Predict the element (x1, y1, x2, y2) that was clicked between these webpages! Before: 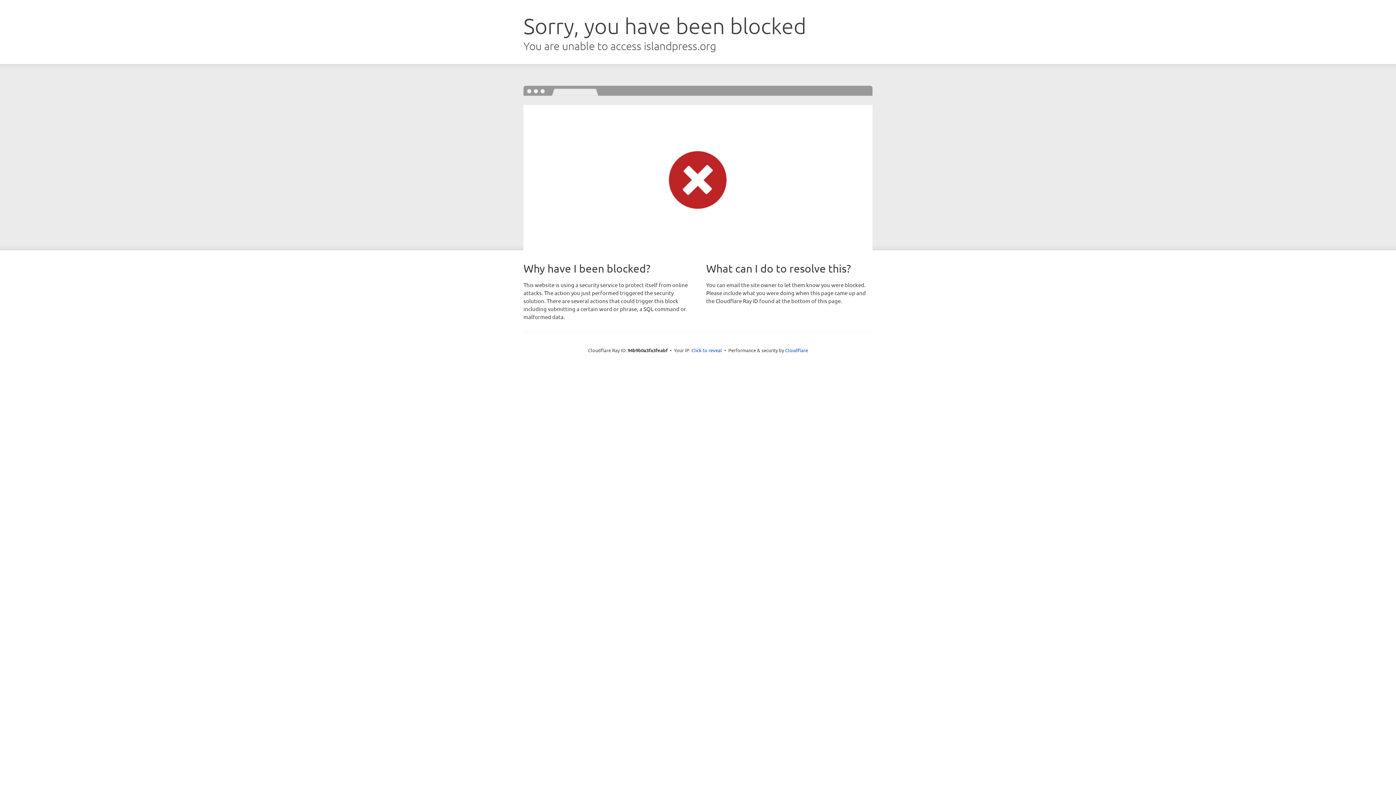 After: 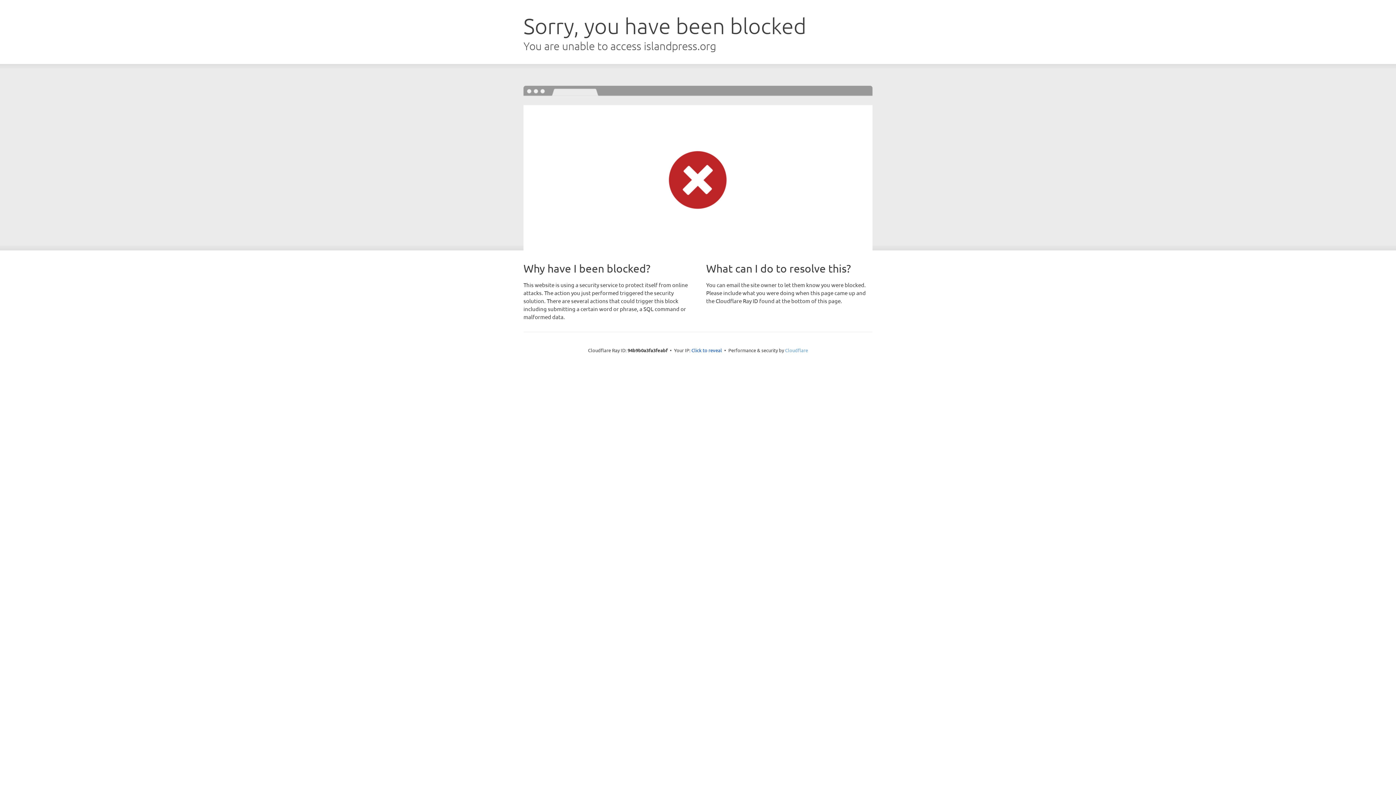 Action: bbox: (785, 347, 808, 353) label: Cloudflare